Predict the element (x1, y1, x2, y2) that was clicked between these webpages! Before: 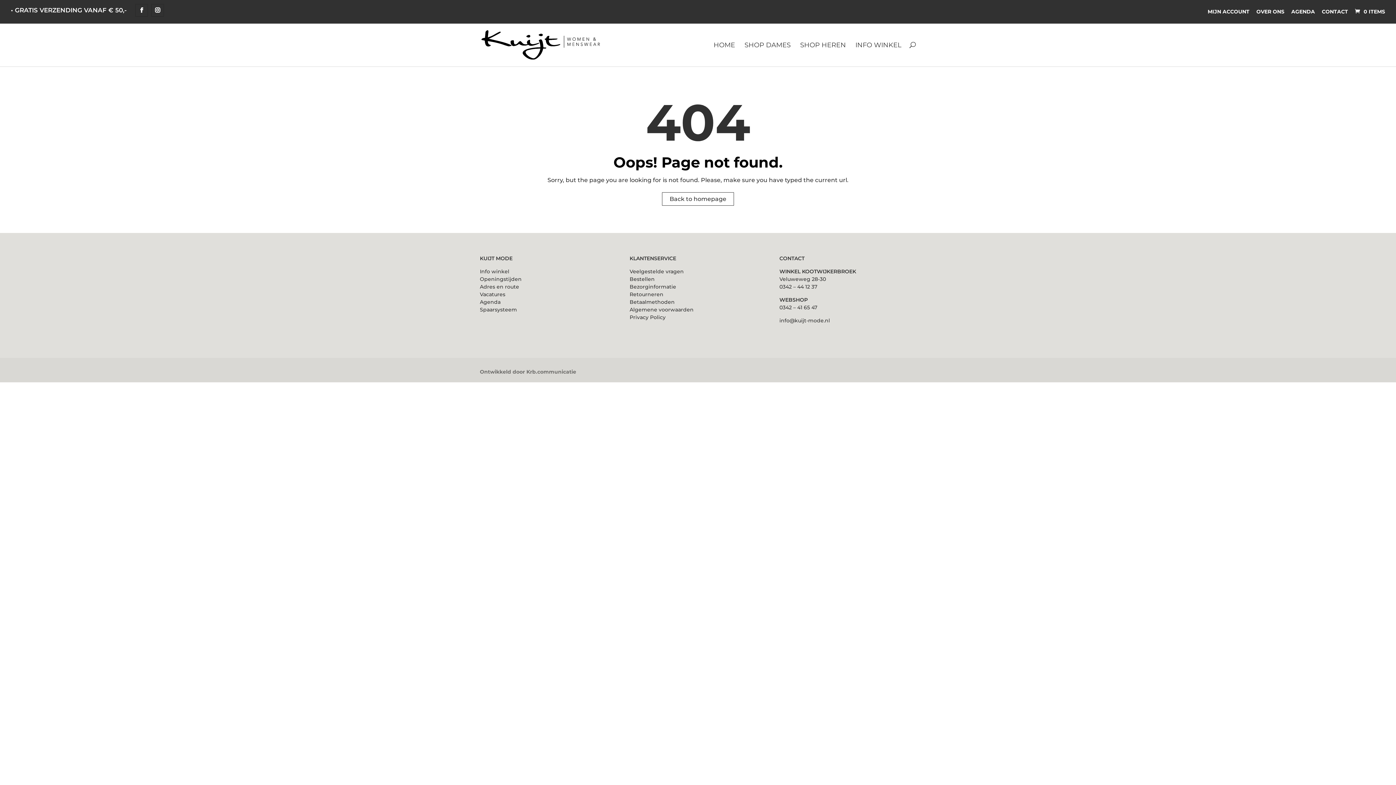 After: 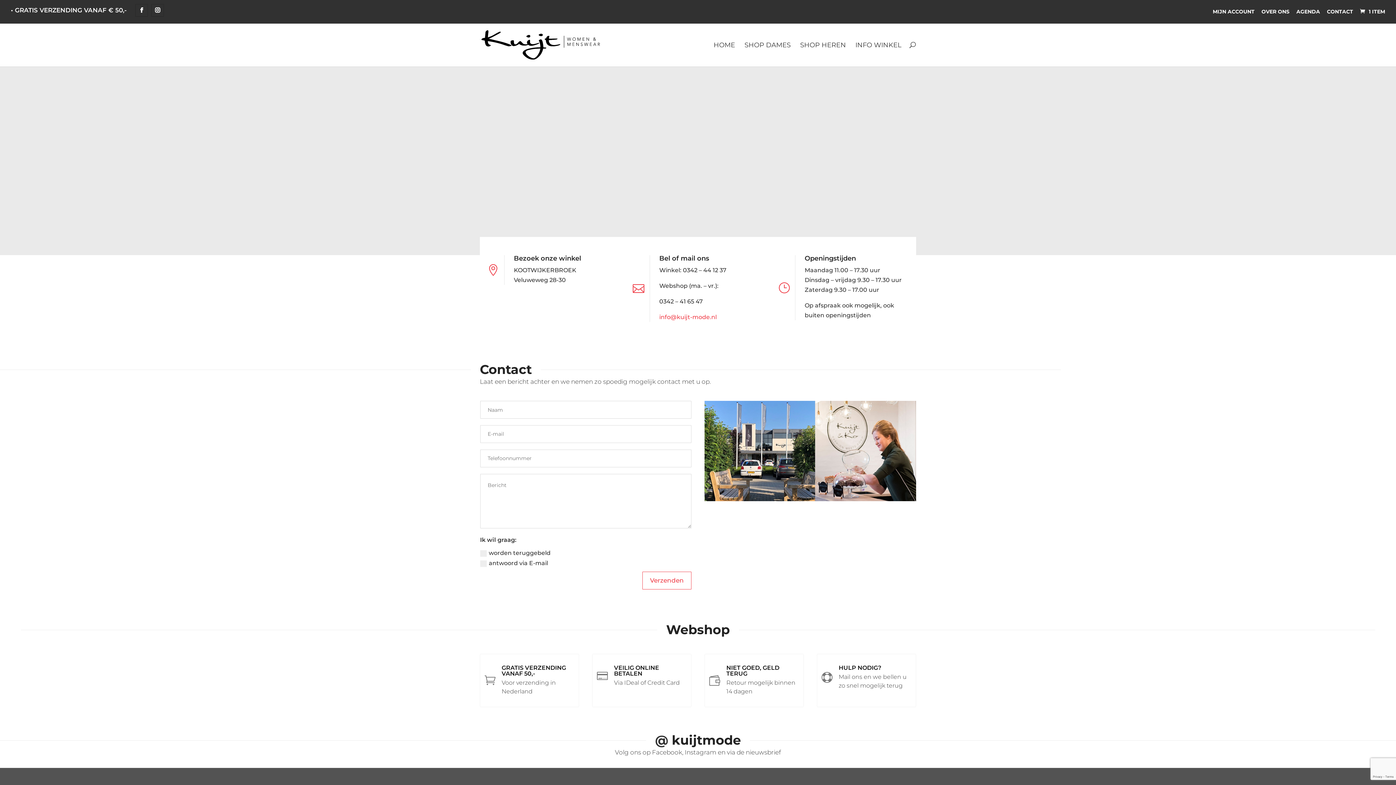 Action: bbox: (480, 255, 512, 261) label: KUIJT MODE